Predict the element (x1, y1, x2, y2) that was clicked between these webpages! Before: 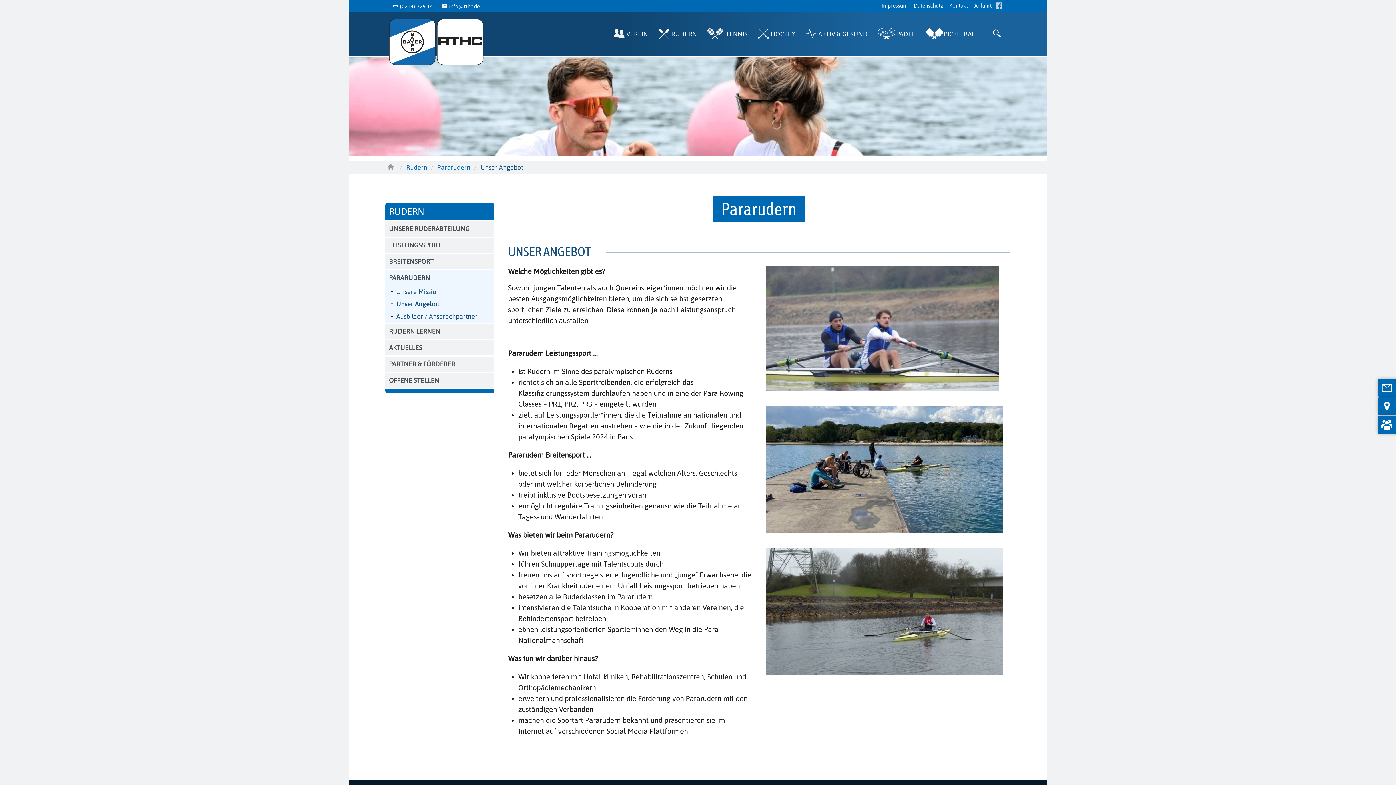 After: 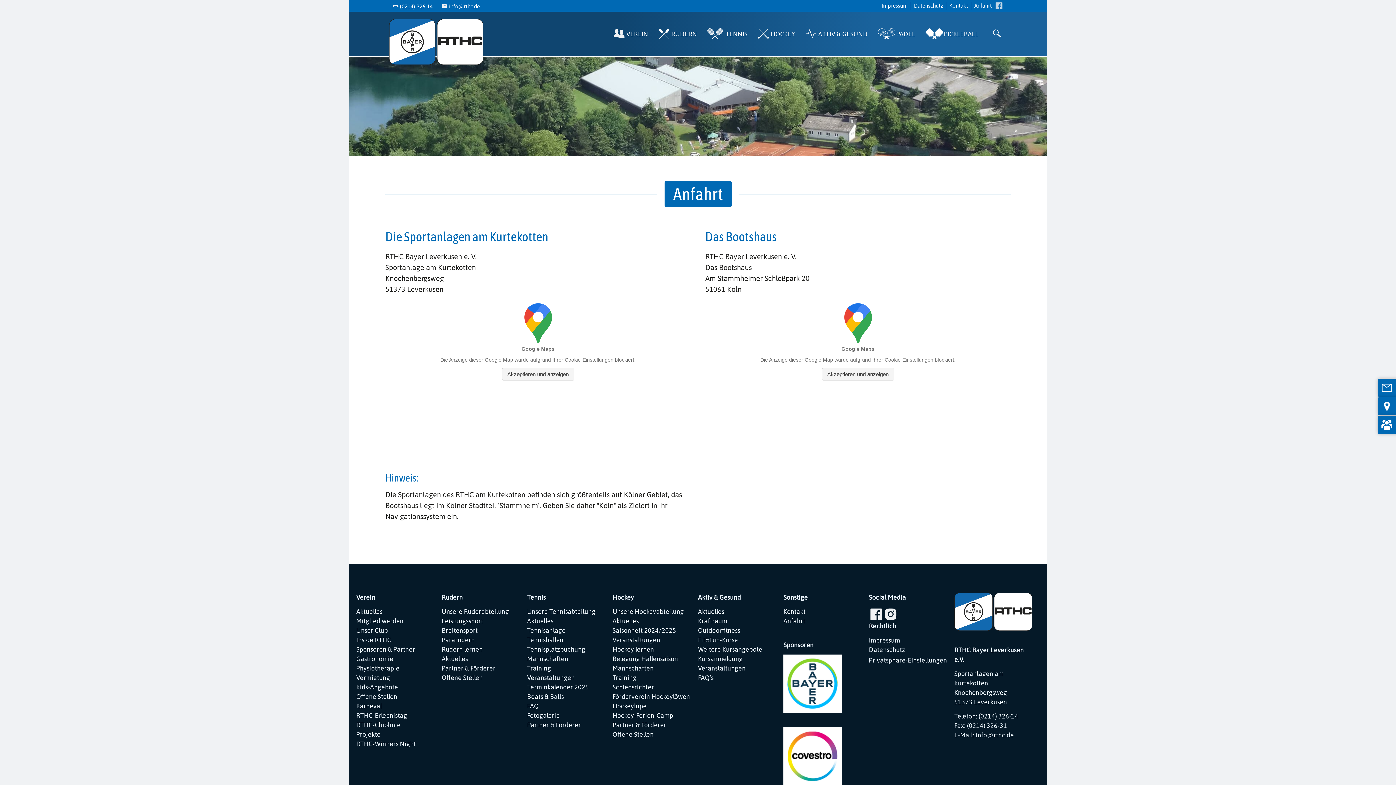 Action: label: Anfahrt bbox: (974, 1, 992, 9)